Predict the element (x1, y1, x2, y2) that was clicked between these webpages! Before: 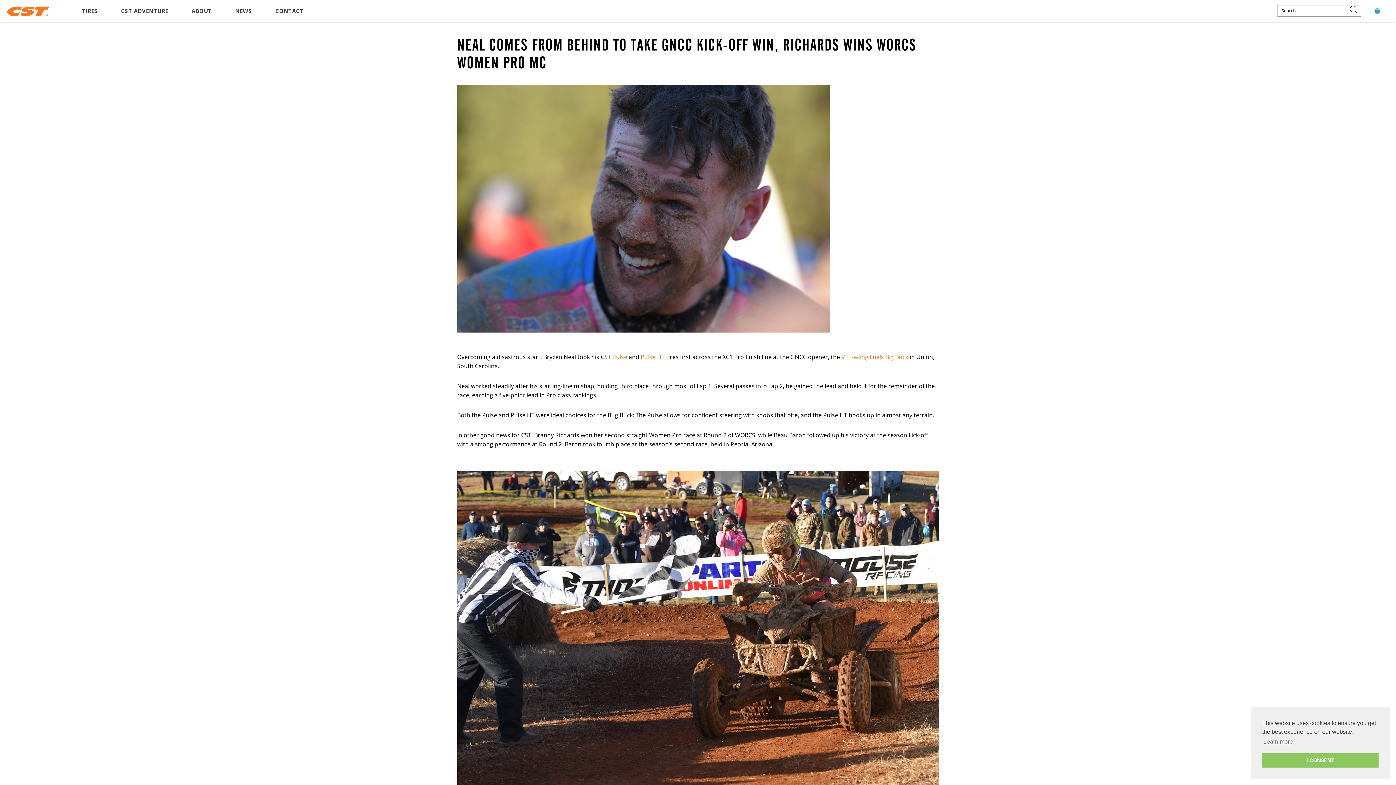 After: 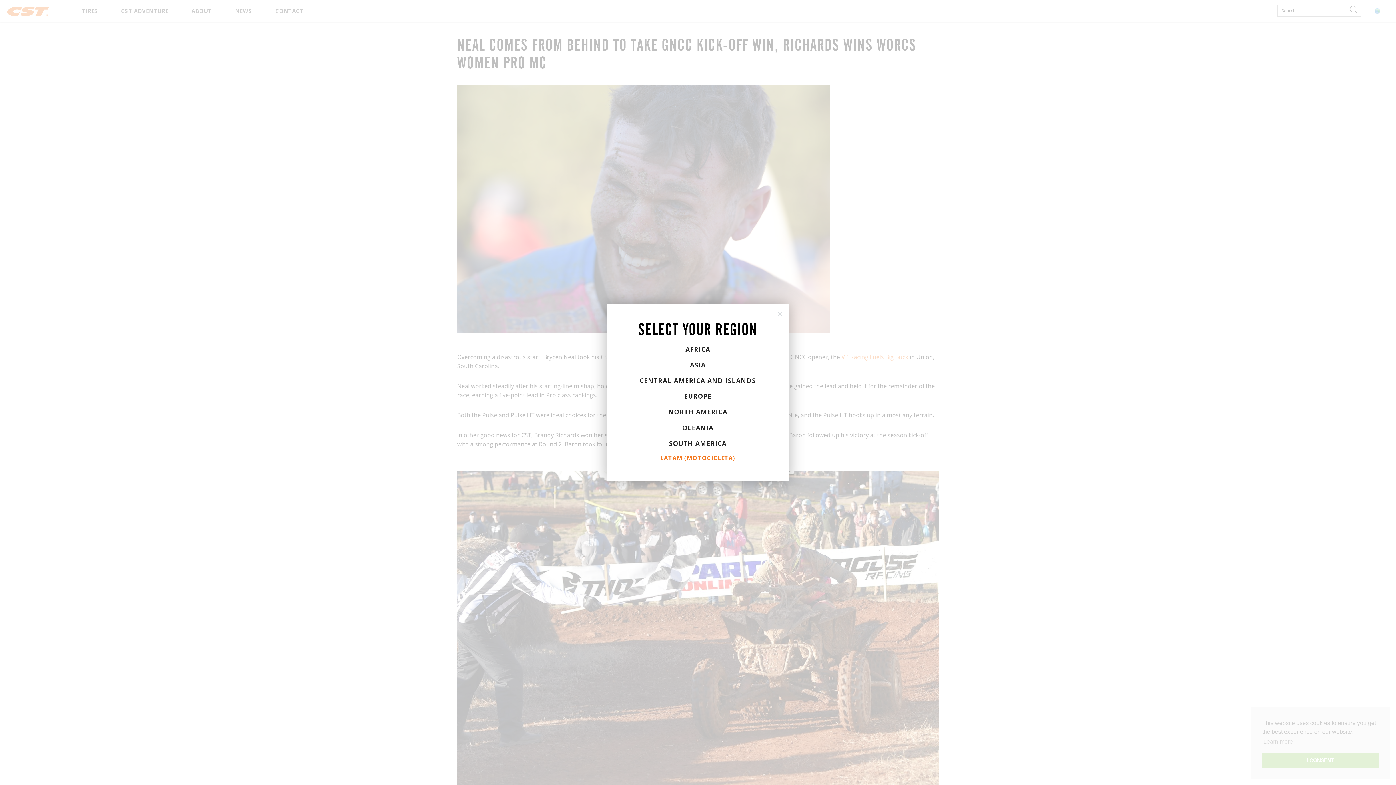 Action: bbox: (1374, 8, 1380, 12)